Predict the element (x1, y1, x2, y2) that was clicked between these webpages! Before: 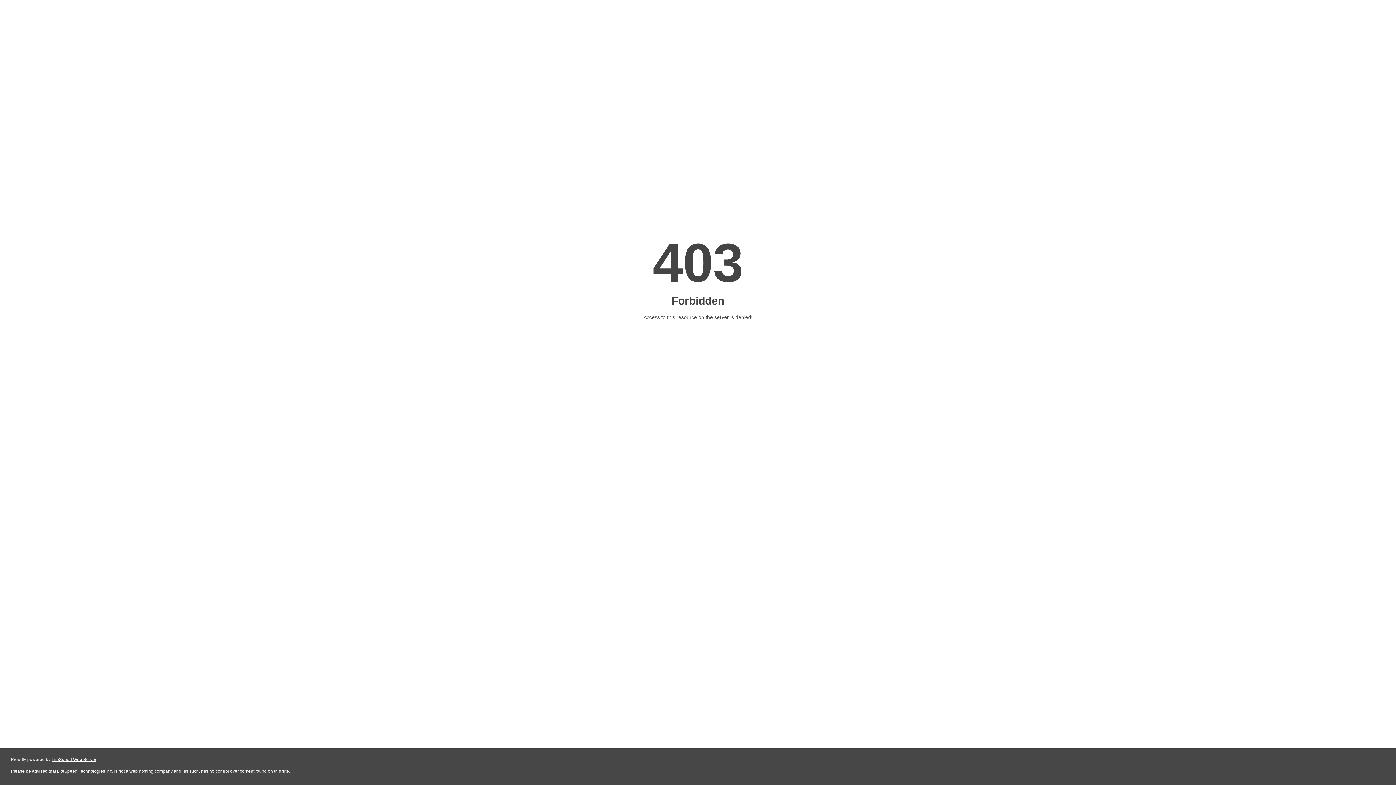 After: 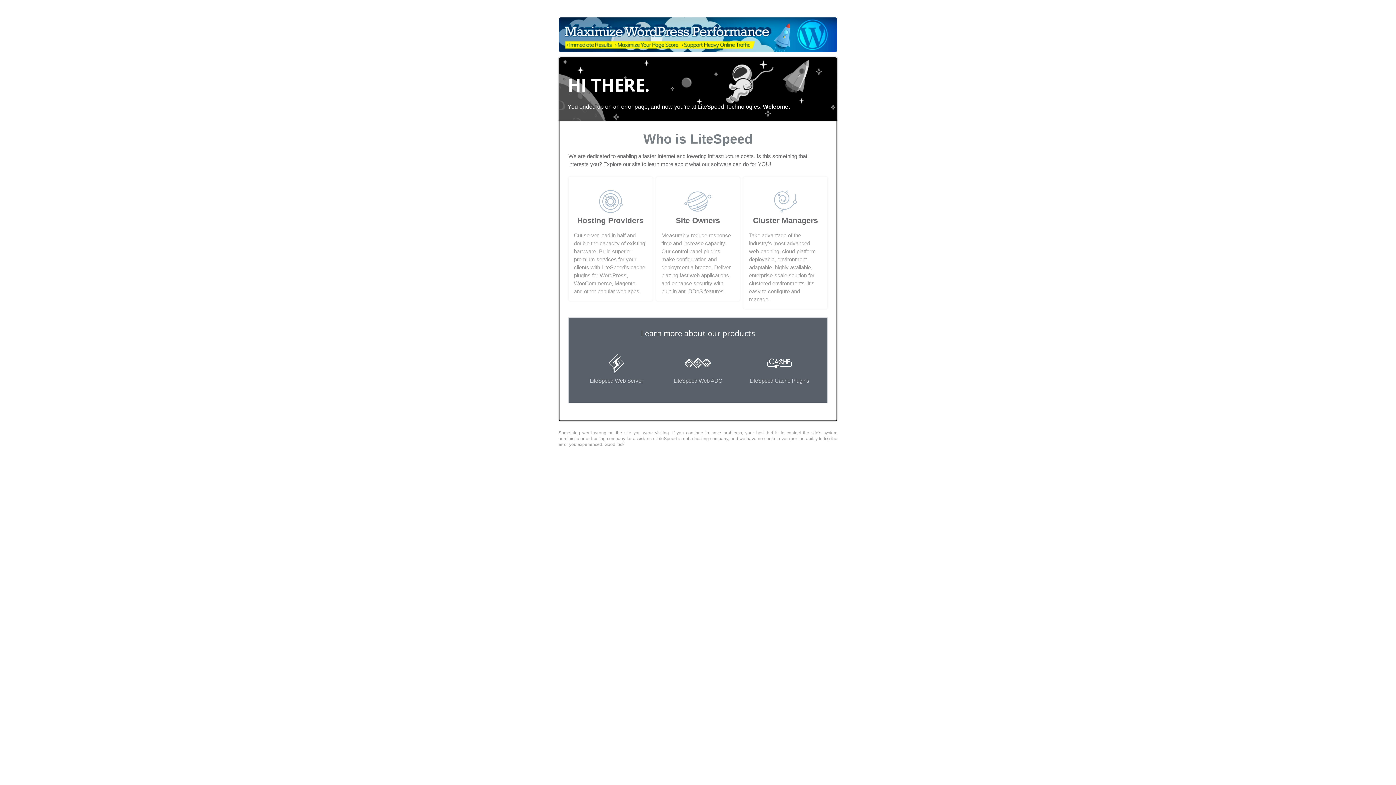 Action: label: LiteSpeed Web Server bbox: (51, 757, 96, 762)